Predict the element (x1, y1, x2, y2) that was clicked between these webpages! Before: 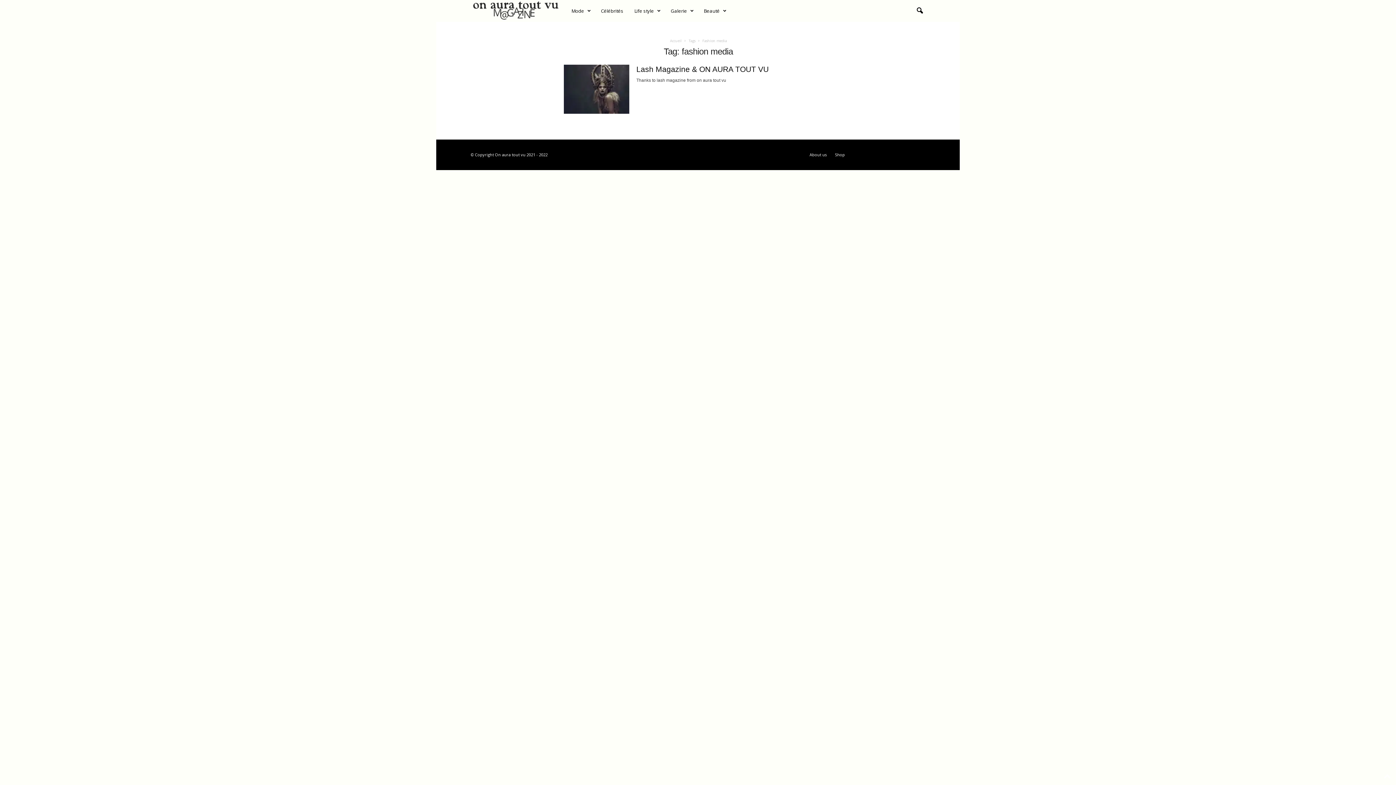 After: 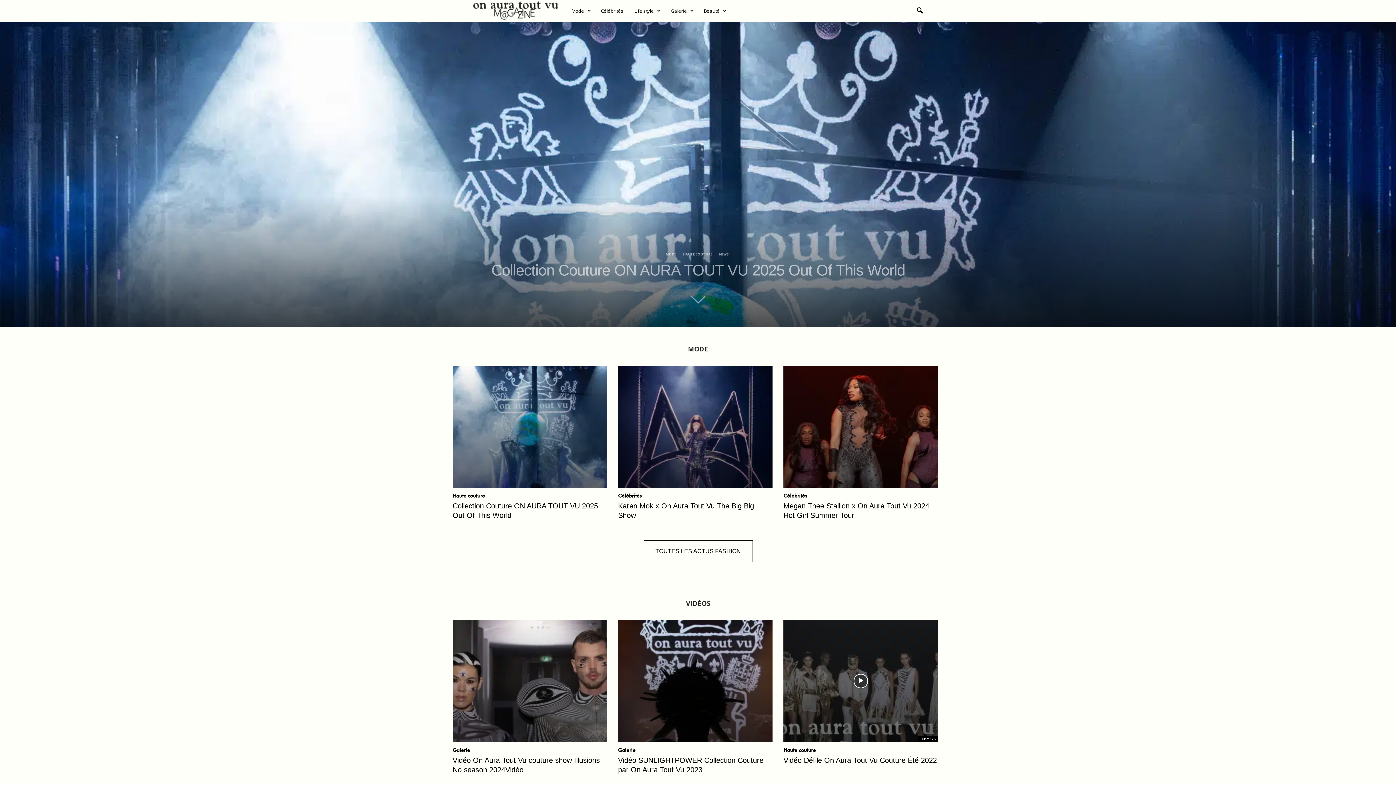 Action: label: Accueil bbox: (670, 38, 681, 43)